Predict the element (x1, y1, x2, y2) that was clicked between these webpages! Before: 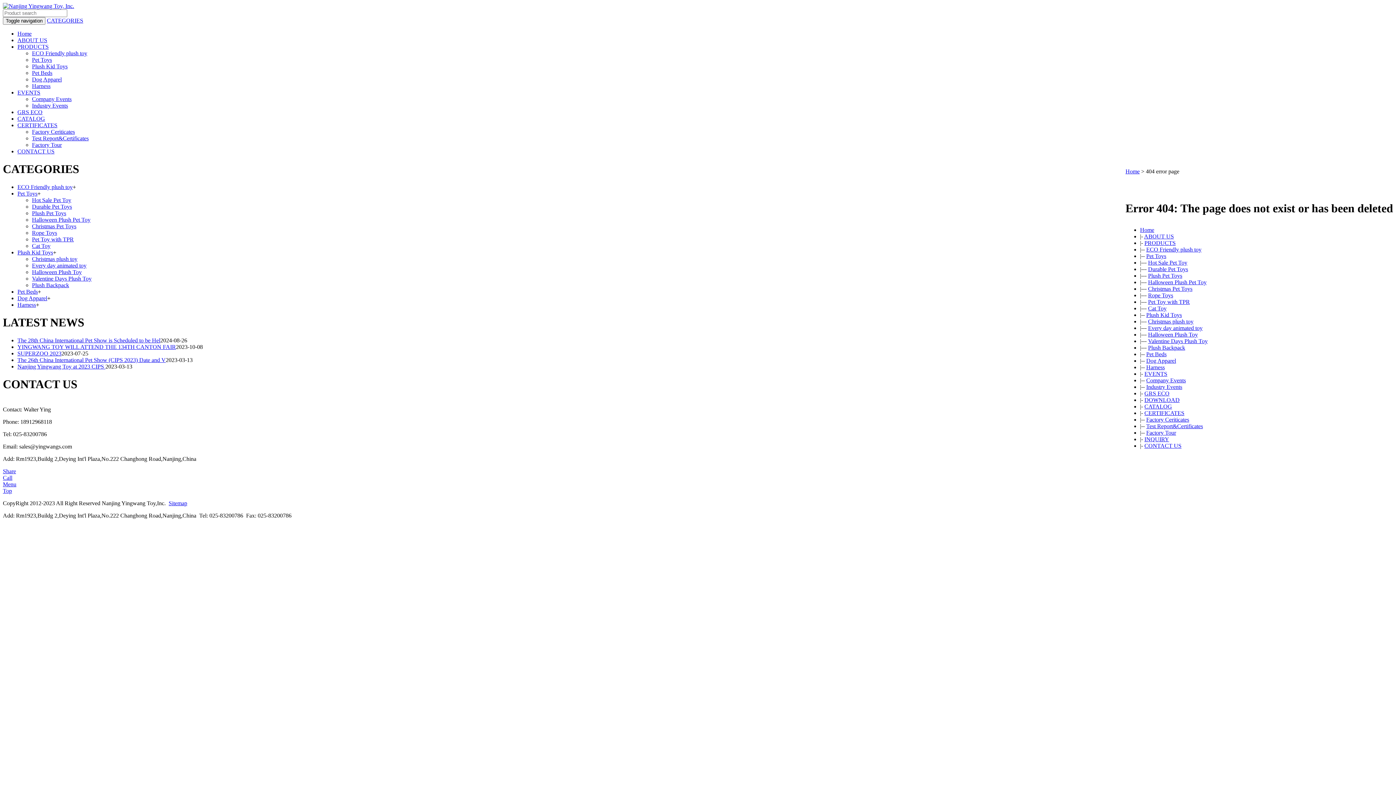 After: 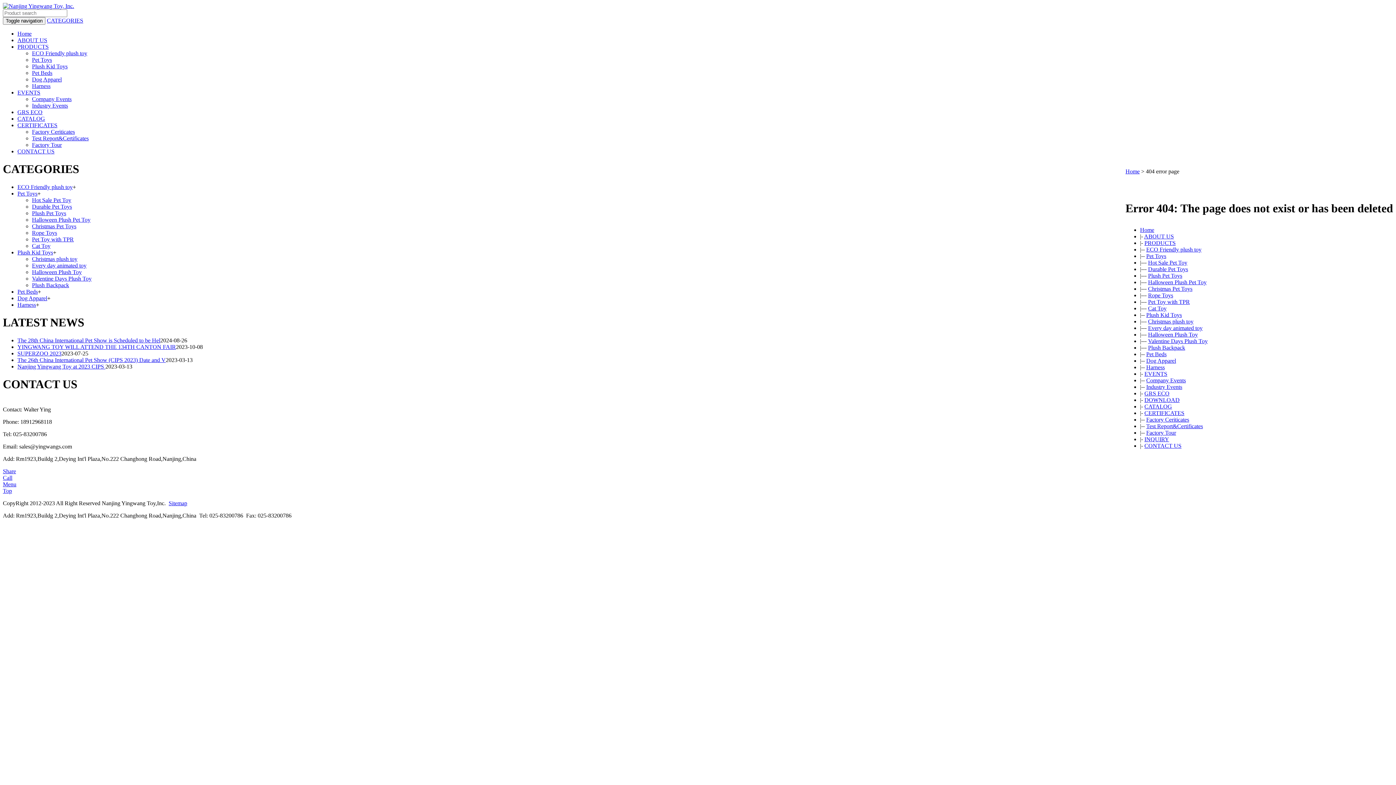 Action: bbox: (1146, 253, 1166, 259) label: Pet Toys